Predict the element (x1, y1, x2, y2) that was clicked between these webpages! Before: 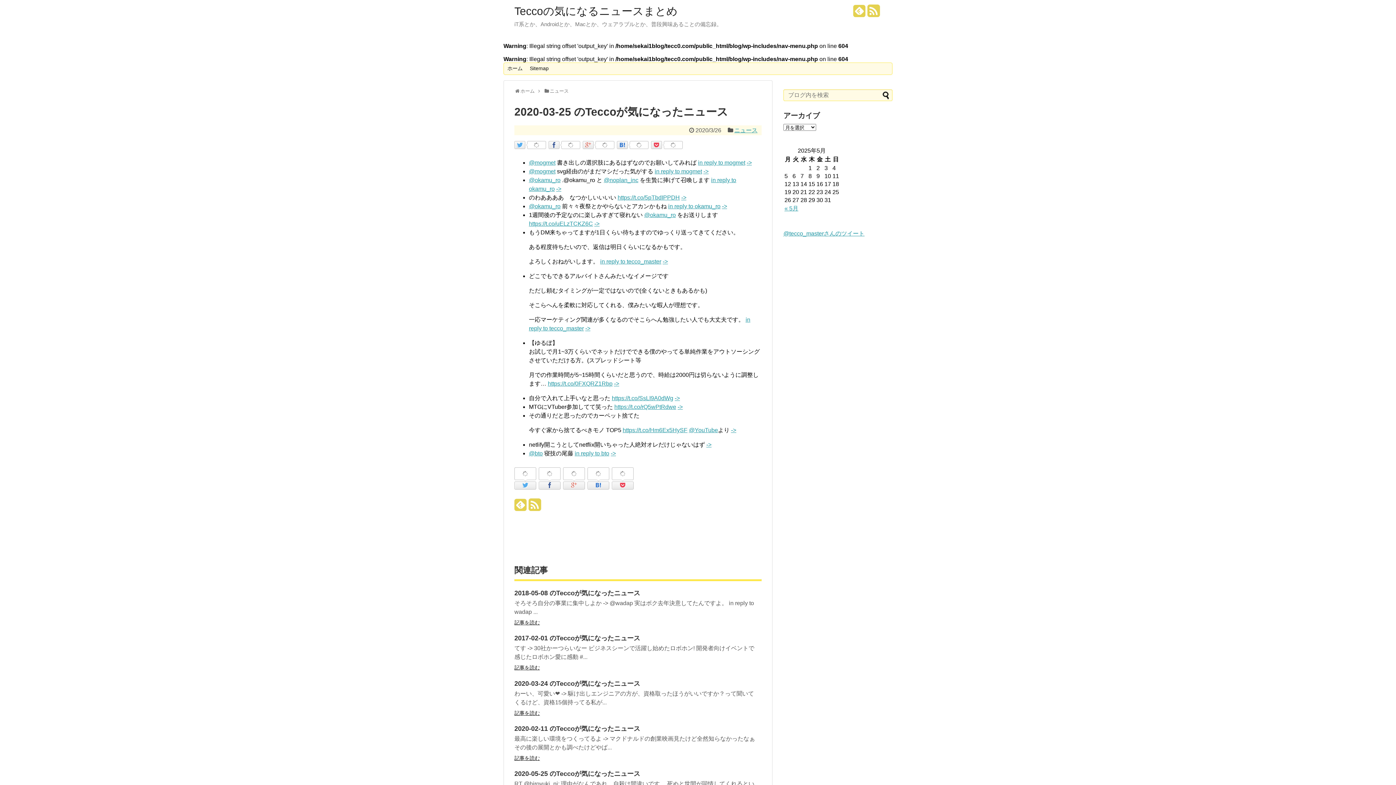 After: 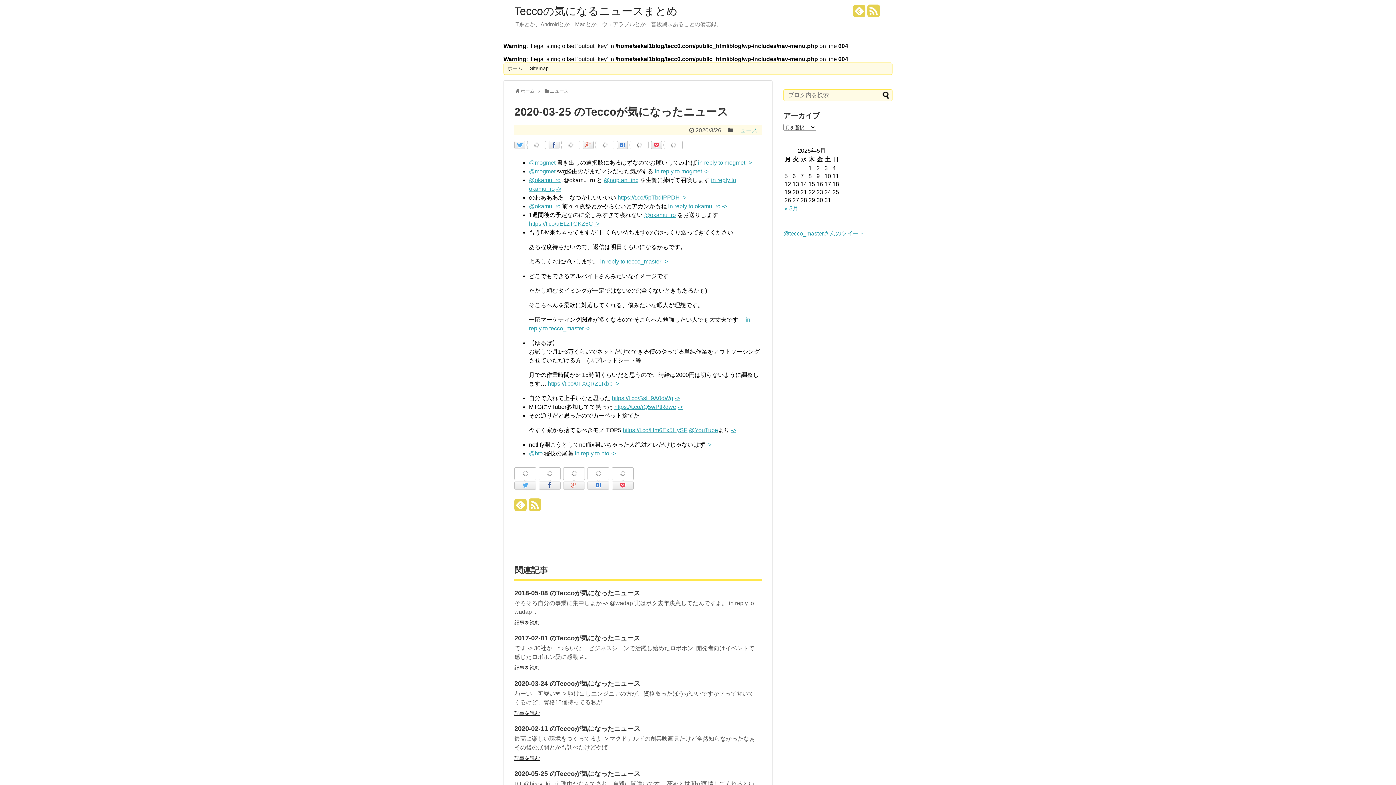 Action: bbox: (630, 141, 648, 148)